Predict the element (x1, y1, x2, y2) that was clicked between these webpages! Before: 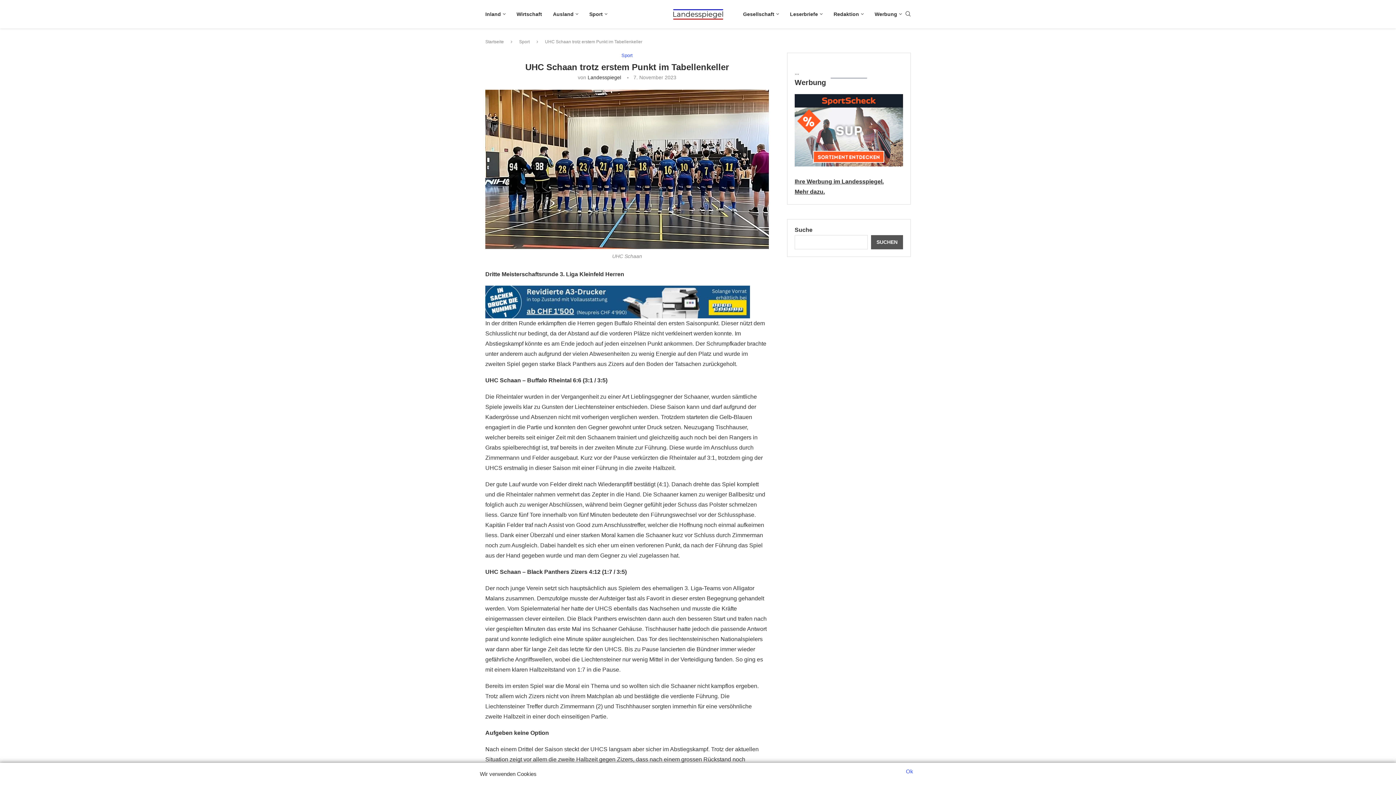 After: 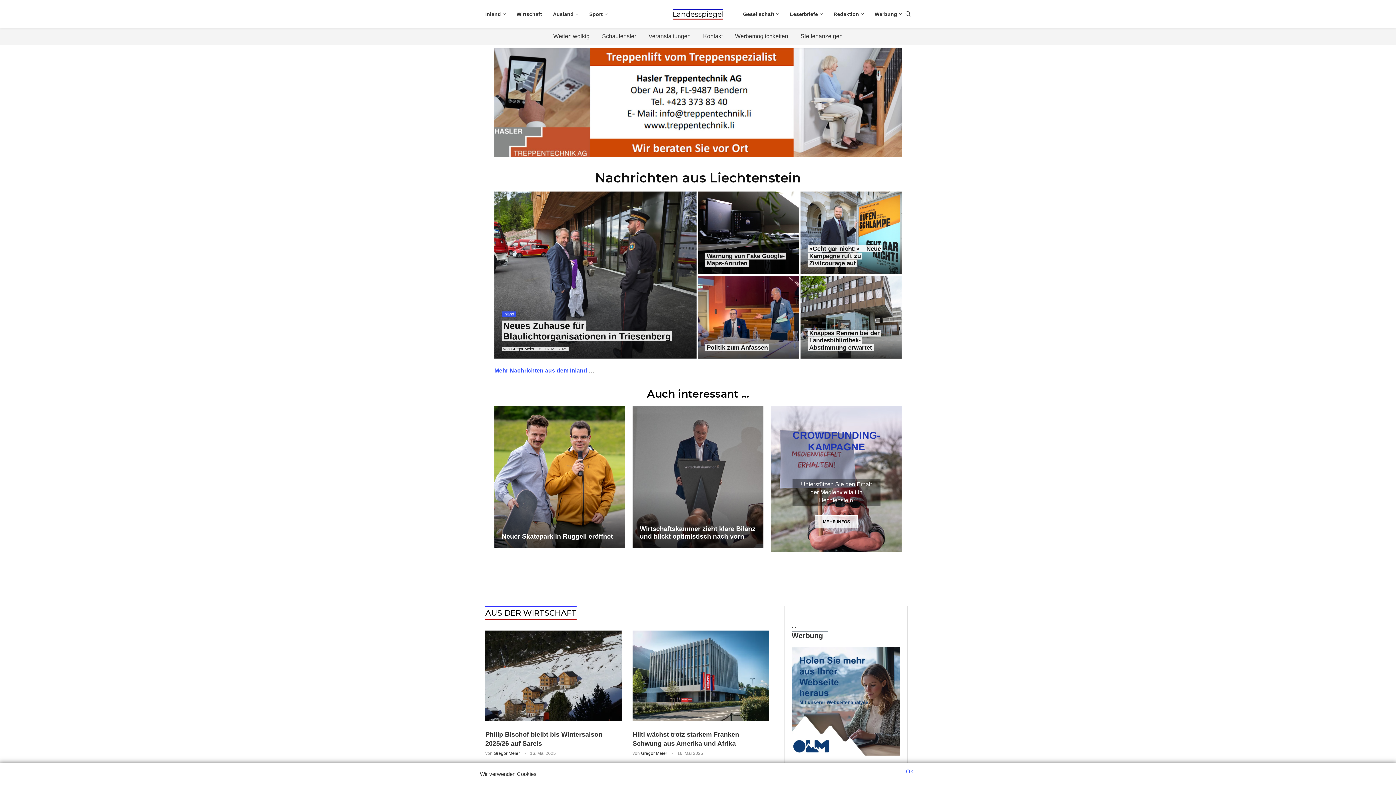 Action: bbox: (672, 6, 723, 13)